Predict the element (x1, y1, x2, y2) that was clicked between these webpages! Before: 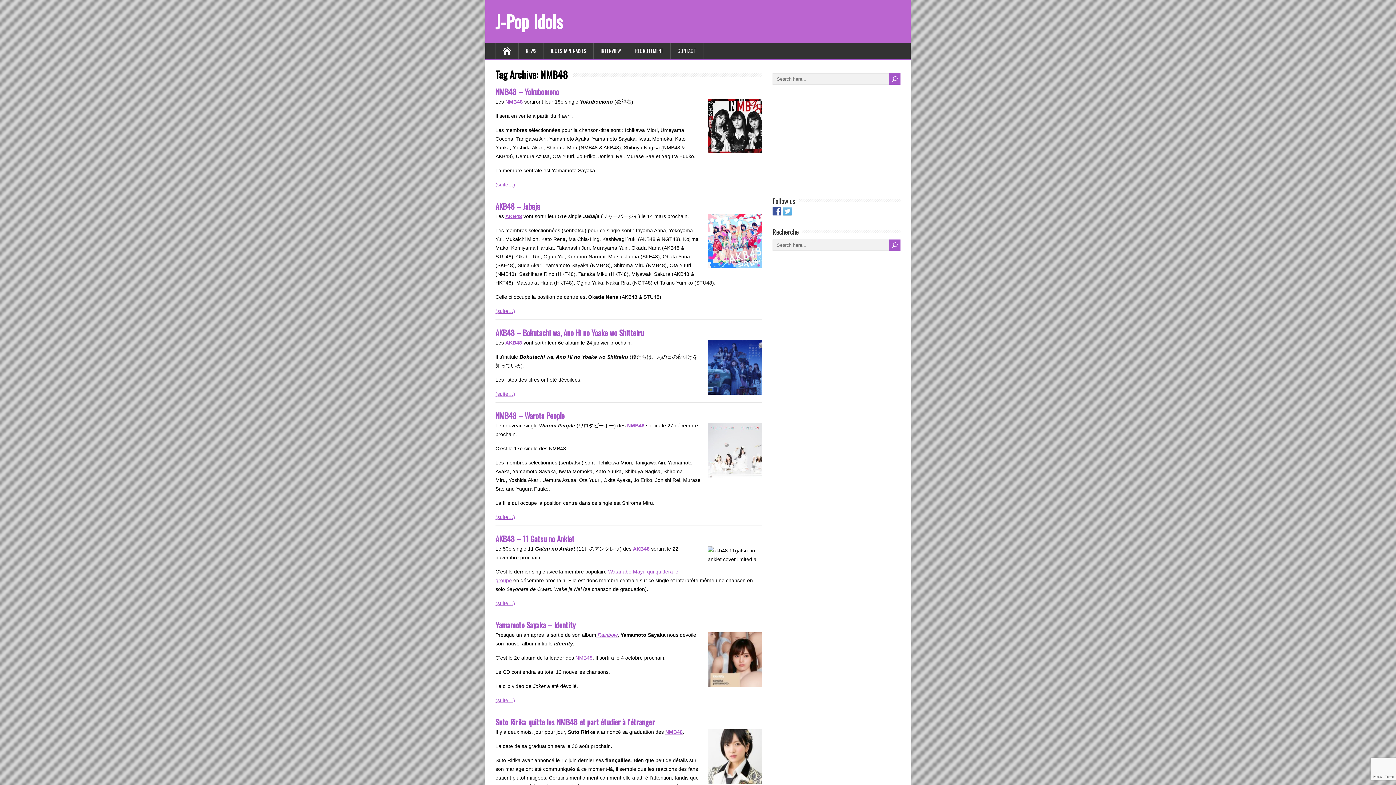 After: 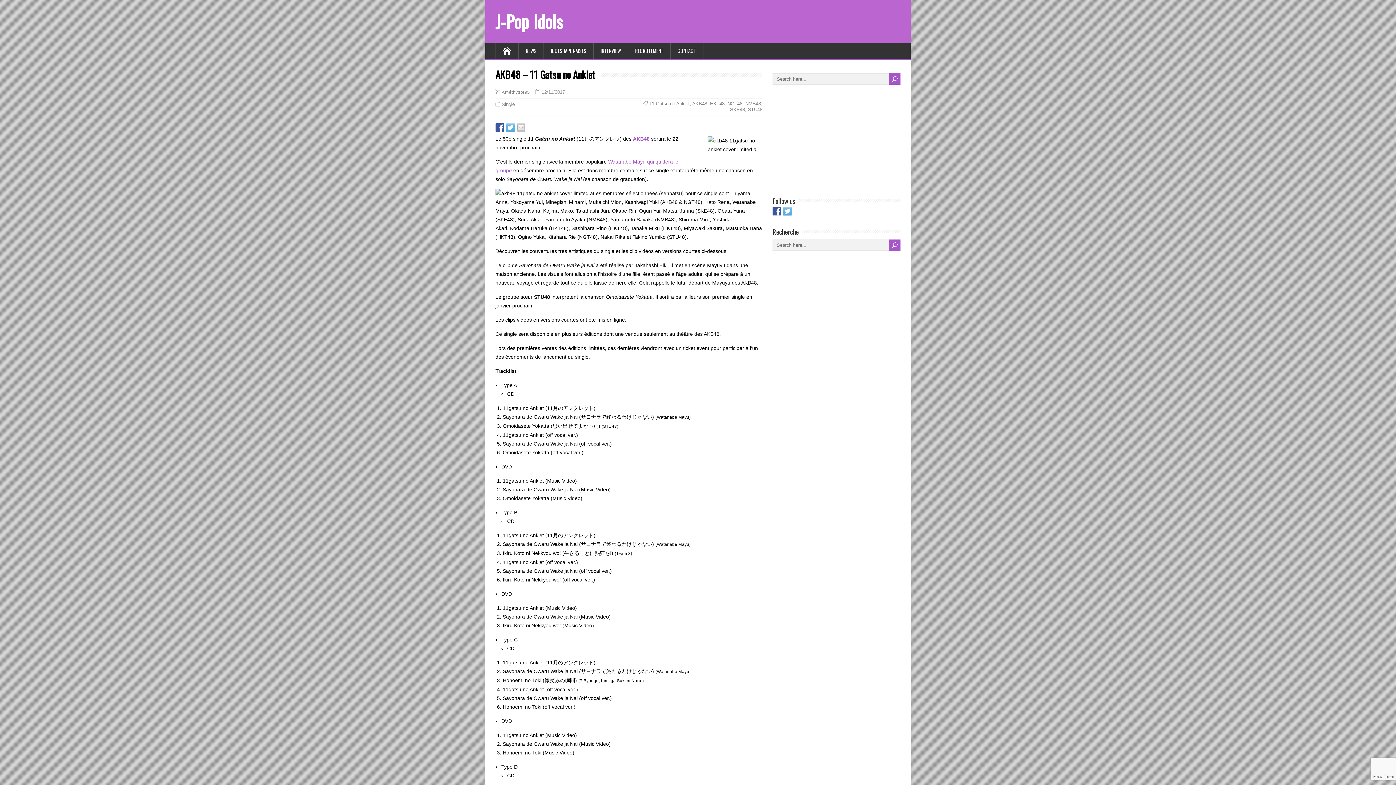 Action: label: AKB48 – 11 Gatsu no Anklet bbox: (495, 533, 574, 544)